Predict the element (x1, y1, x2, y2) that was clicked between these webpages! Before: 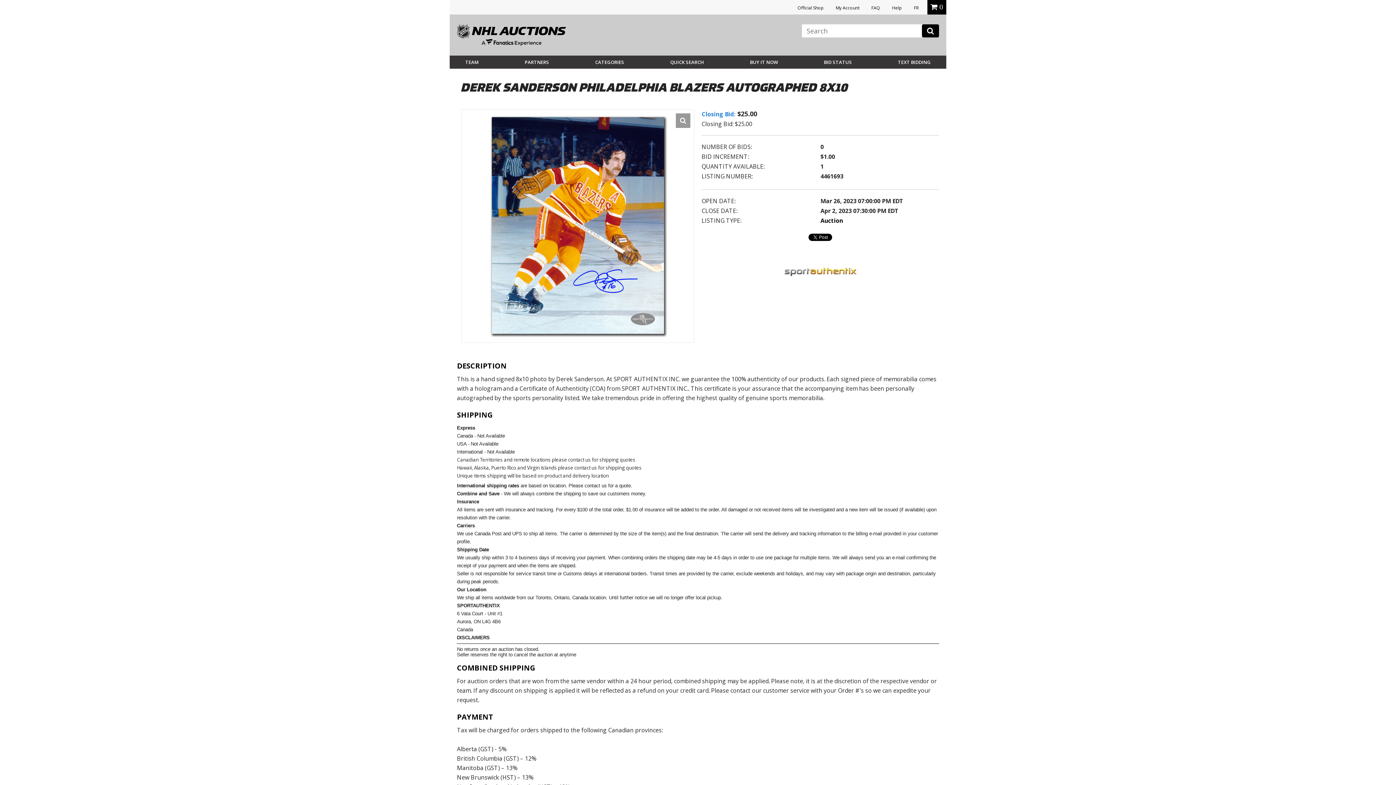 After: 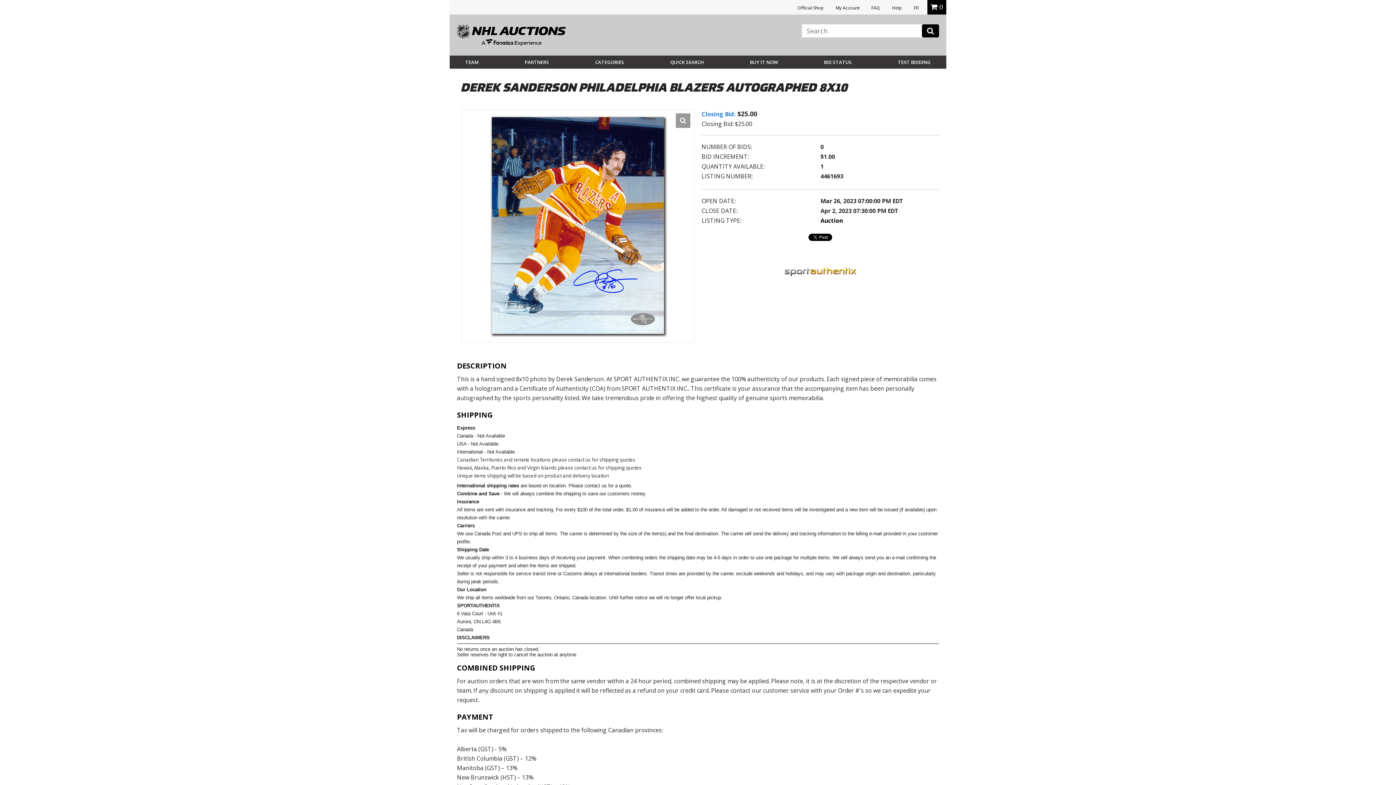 Action: bbox: (797, 4, 824, 10) label: Official Shop